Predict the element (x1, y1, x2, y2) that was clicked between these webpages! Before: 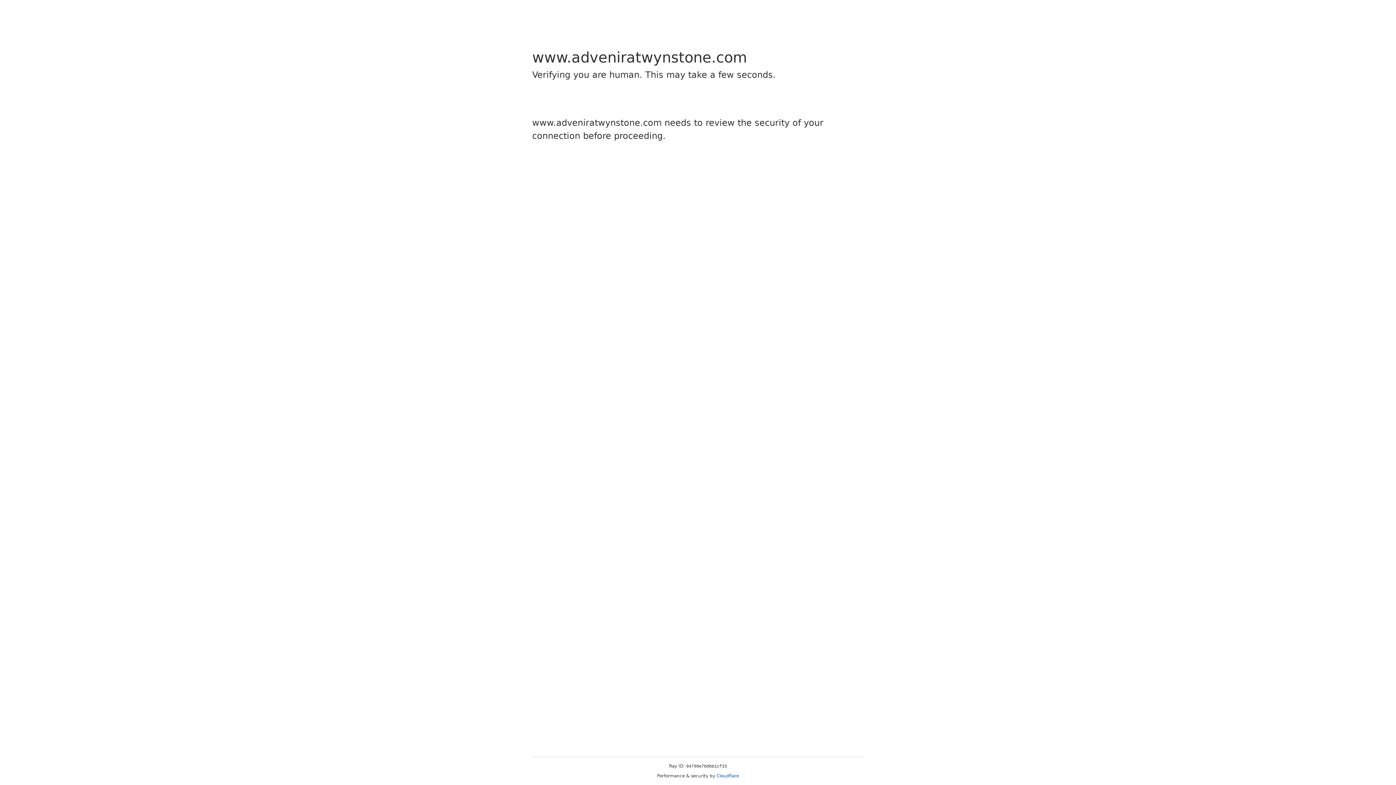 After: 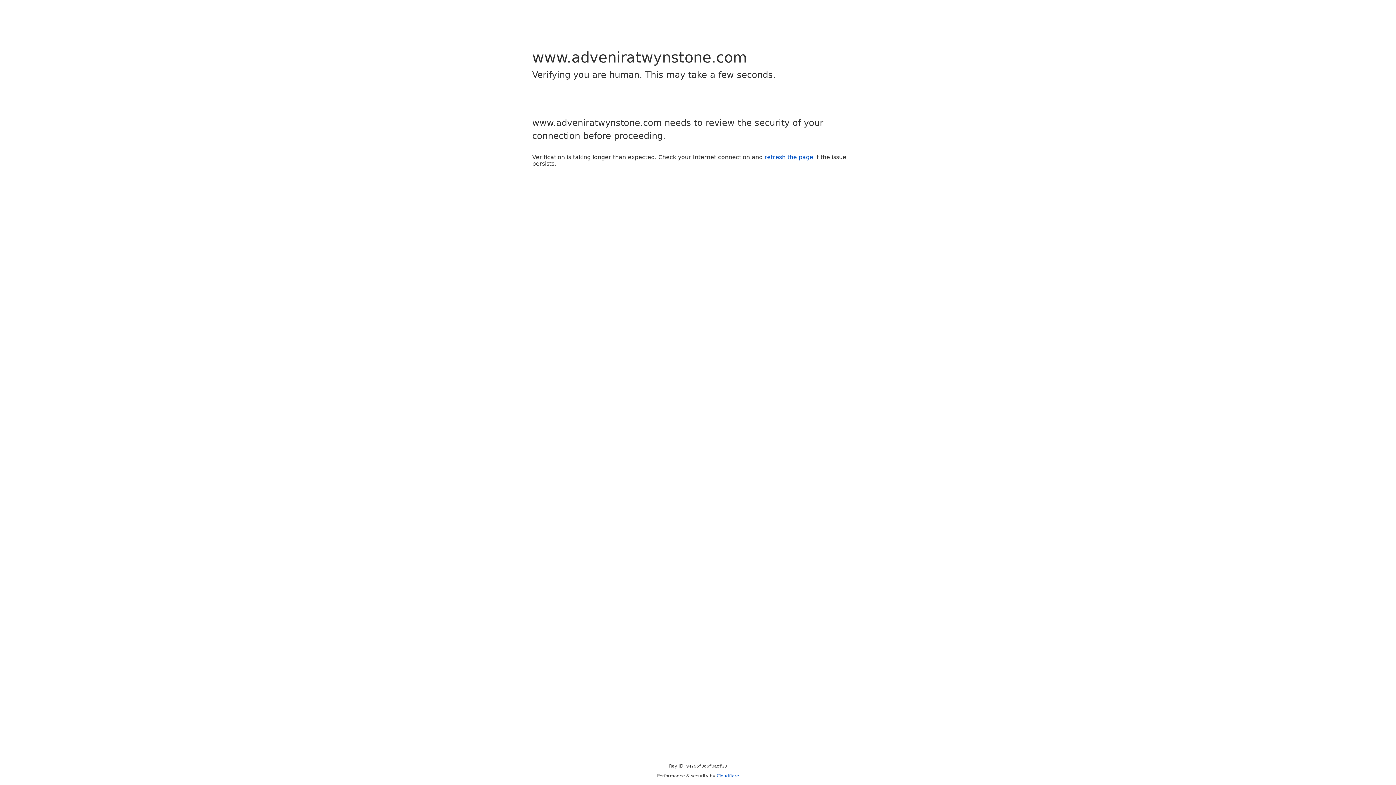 Action: label: Cloudflare bbox: (716, 773, 739, 778)